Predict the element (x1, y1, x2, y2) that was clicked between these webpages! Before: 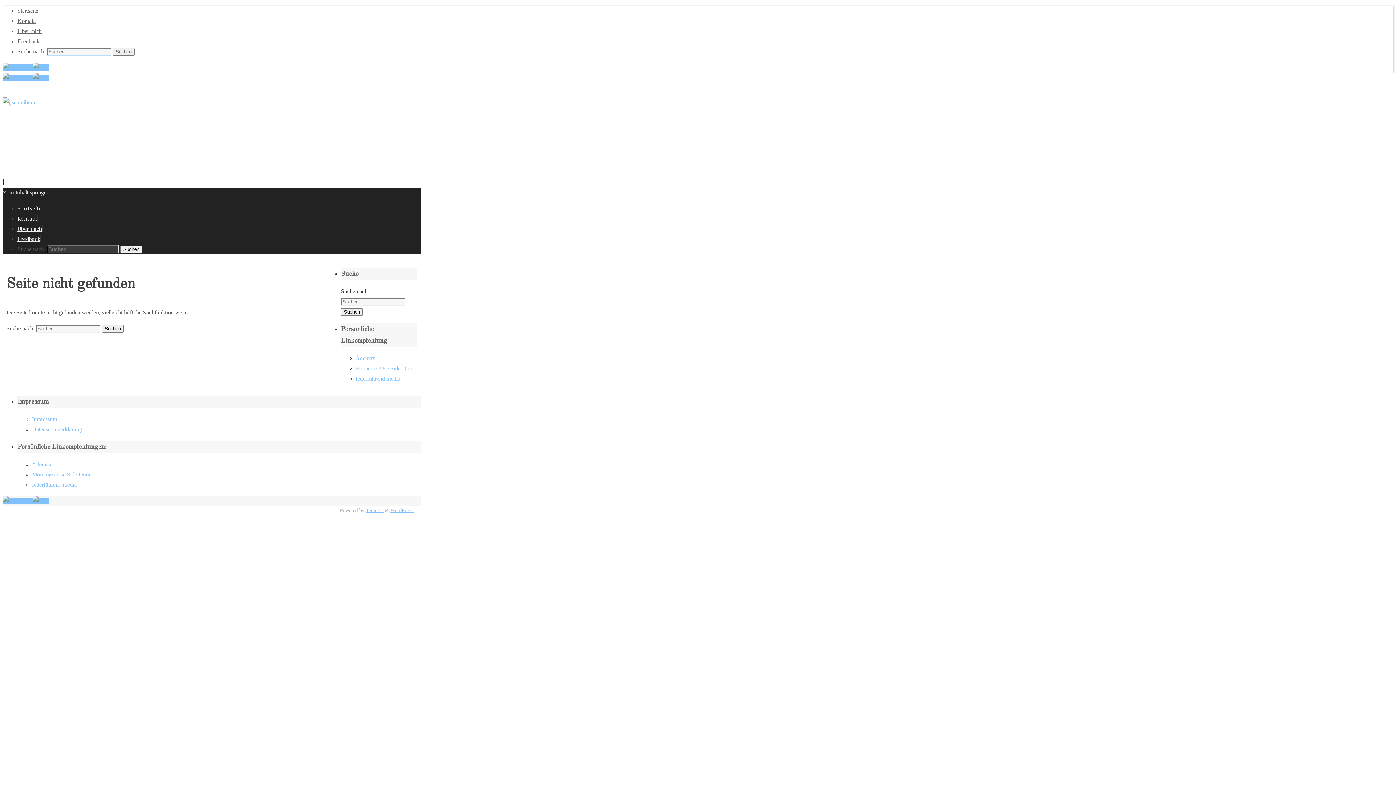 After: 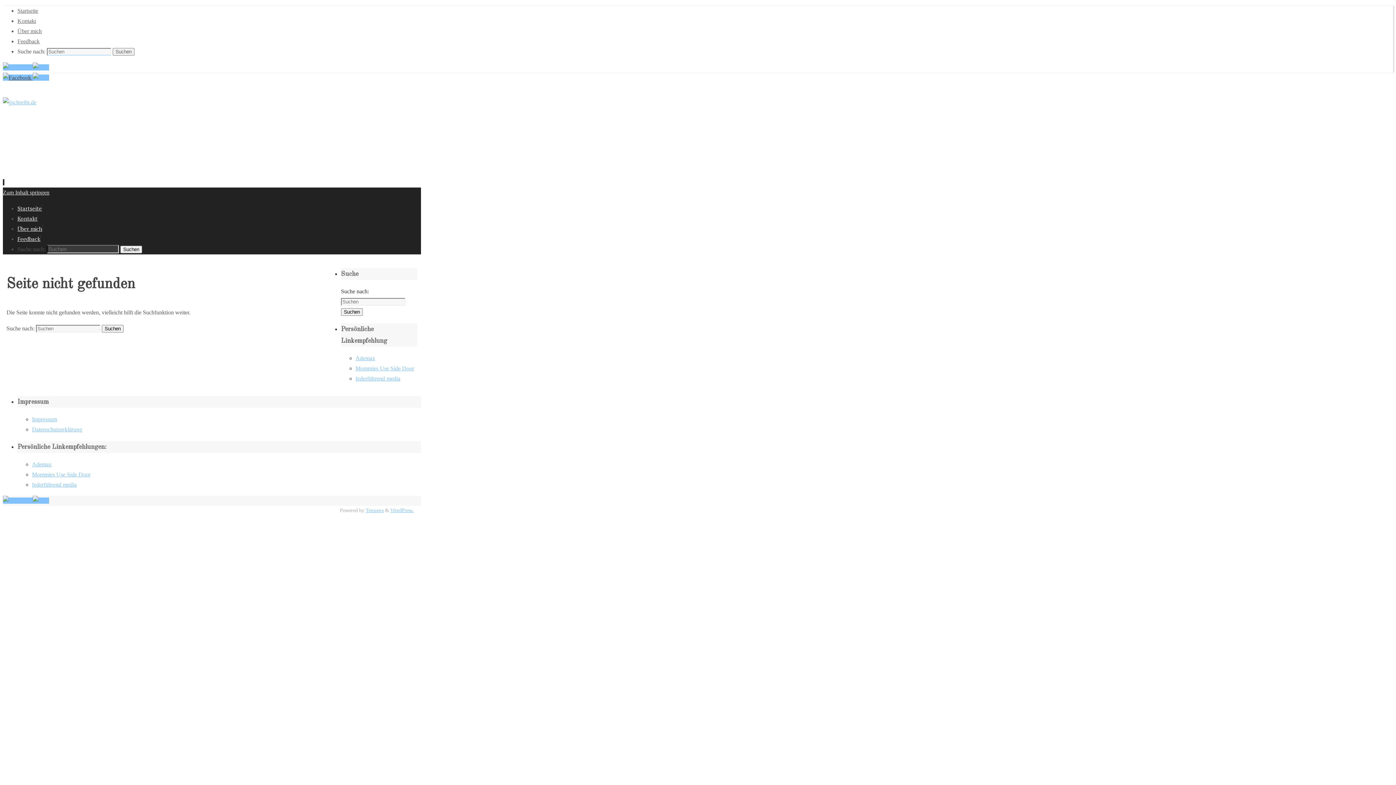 Action: label:   bbox: (2, 74, 32, 80)